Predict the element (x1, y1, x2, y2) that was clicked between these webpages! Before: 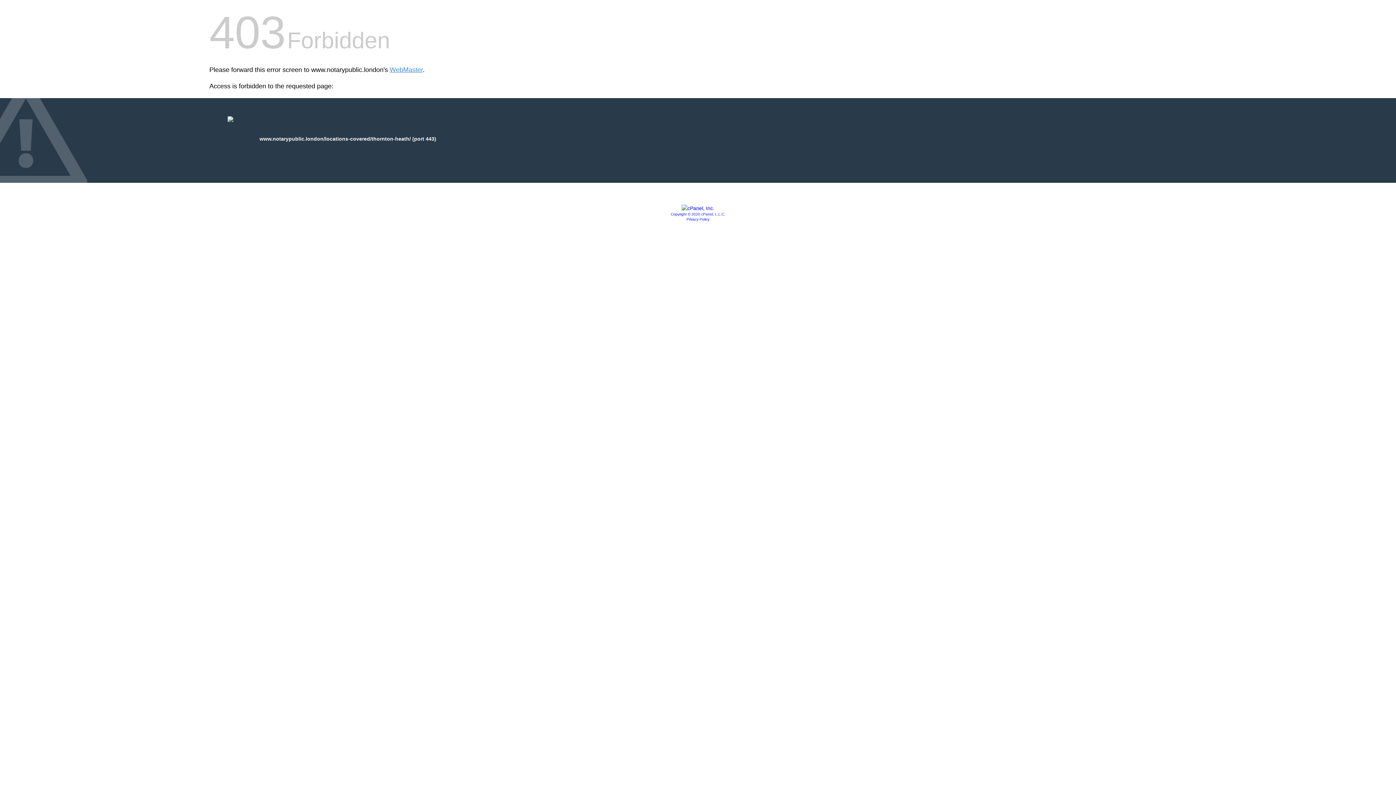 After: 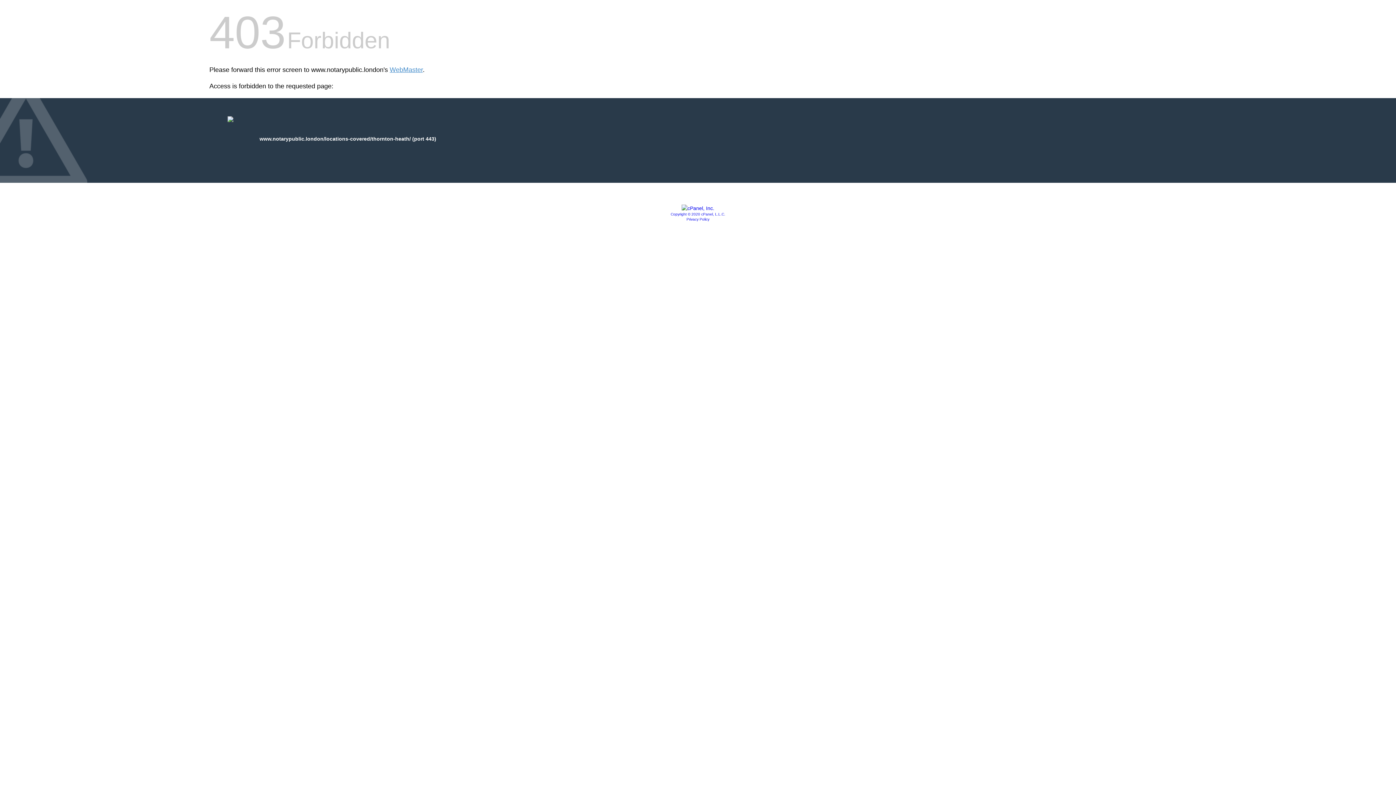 Action: label: Copyright © 2020 cPanel, L.L.C. bbox: (670, 212, 725, 216)